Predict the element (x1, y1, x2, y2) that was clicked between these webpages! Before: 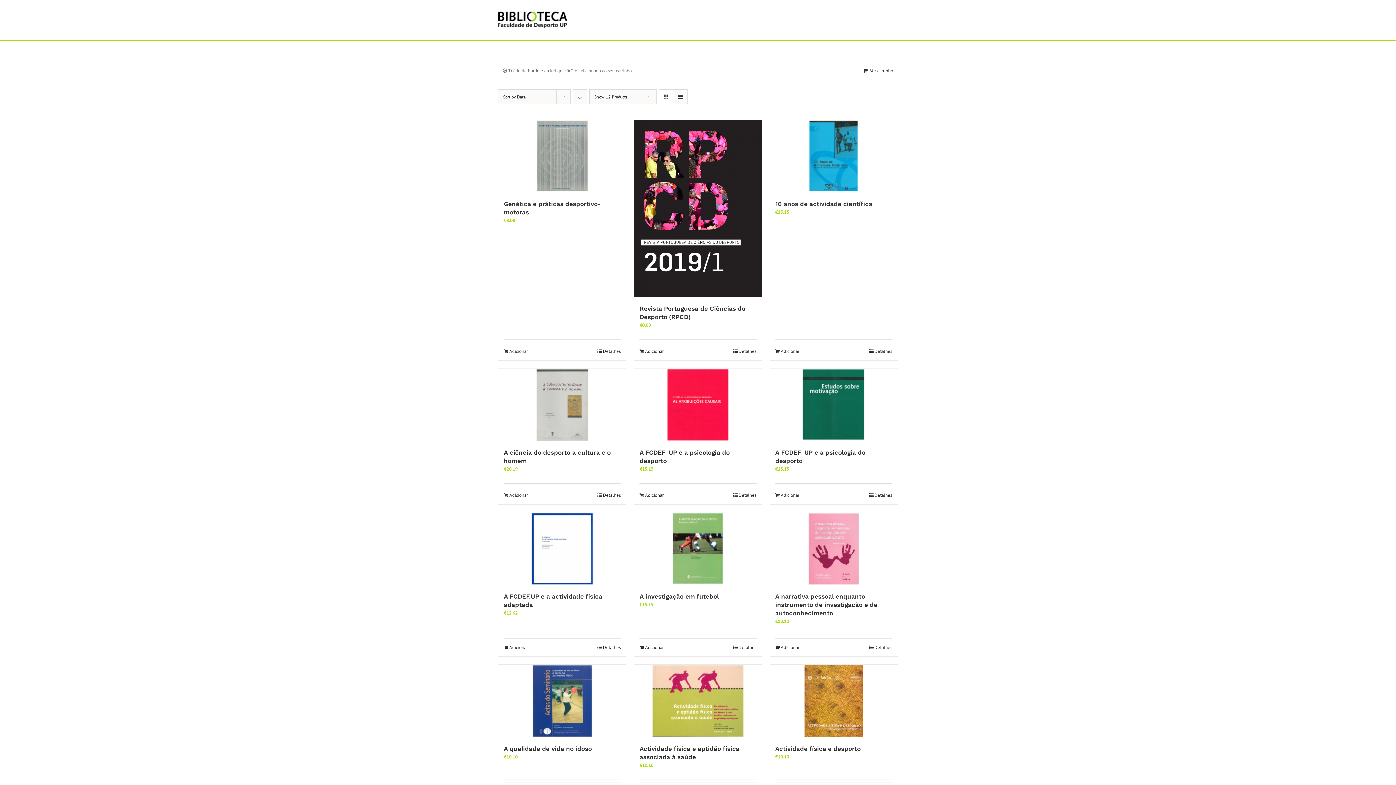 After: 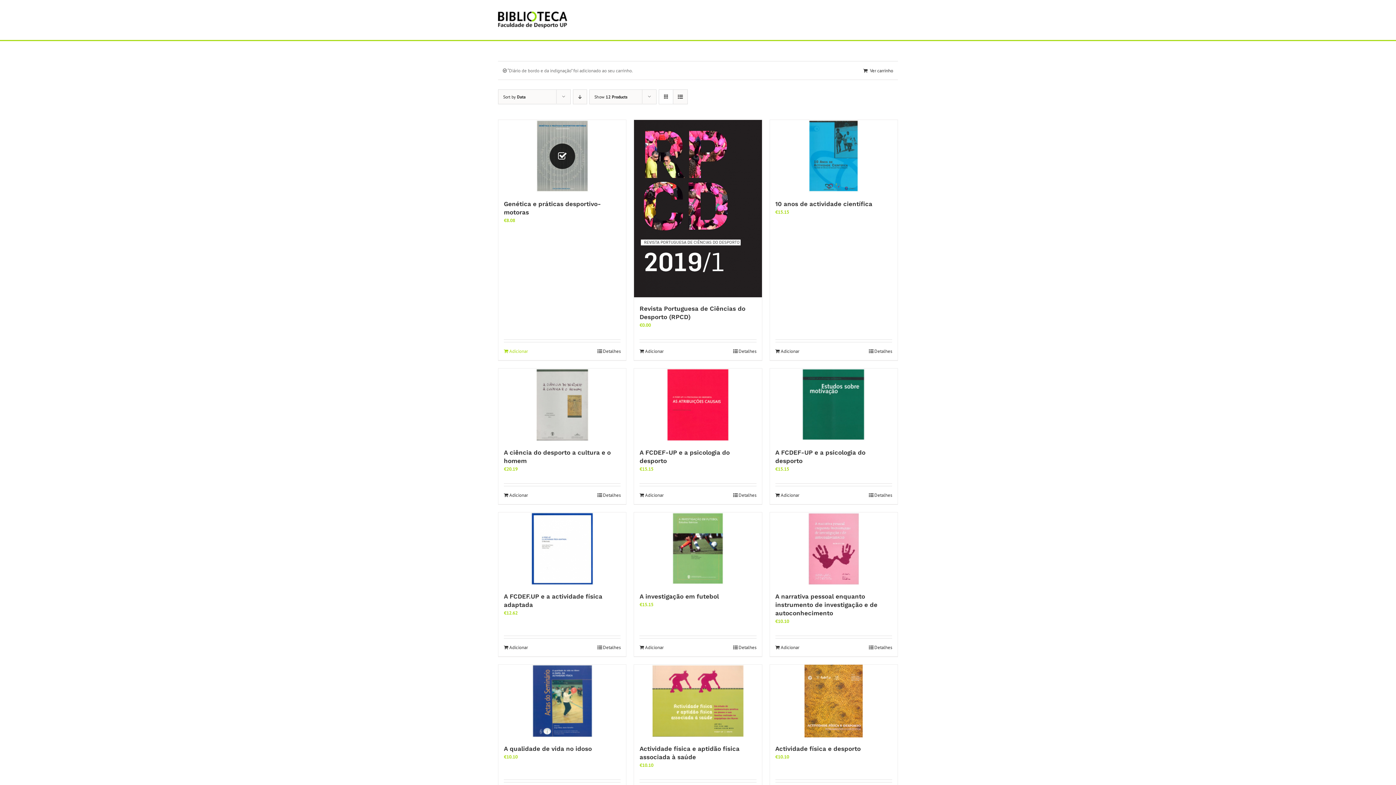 Action: bbox: (504, 347, 528, 354) label: Adiciona ao carrinho: “Genética e práticas desportivo-motoras”